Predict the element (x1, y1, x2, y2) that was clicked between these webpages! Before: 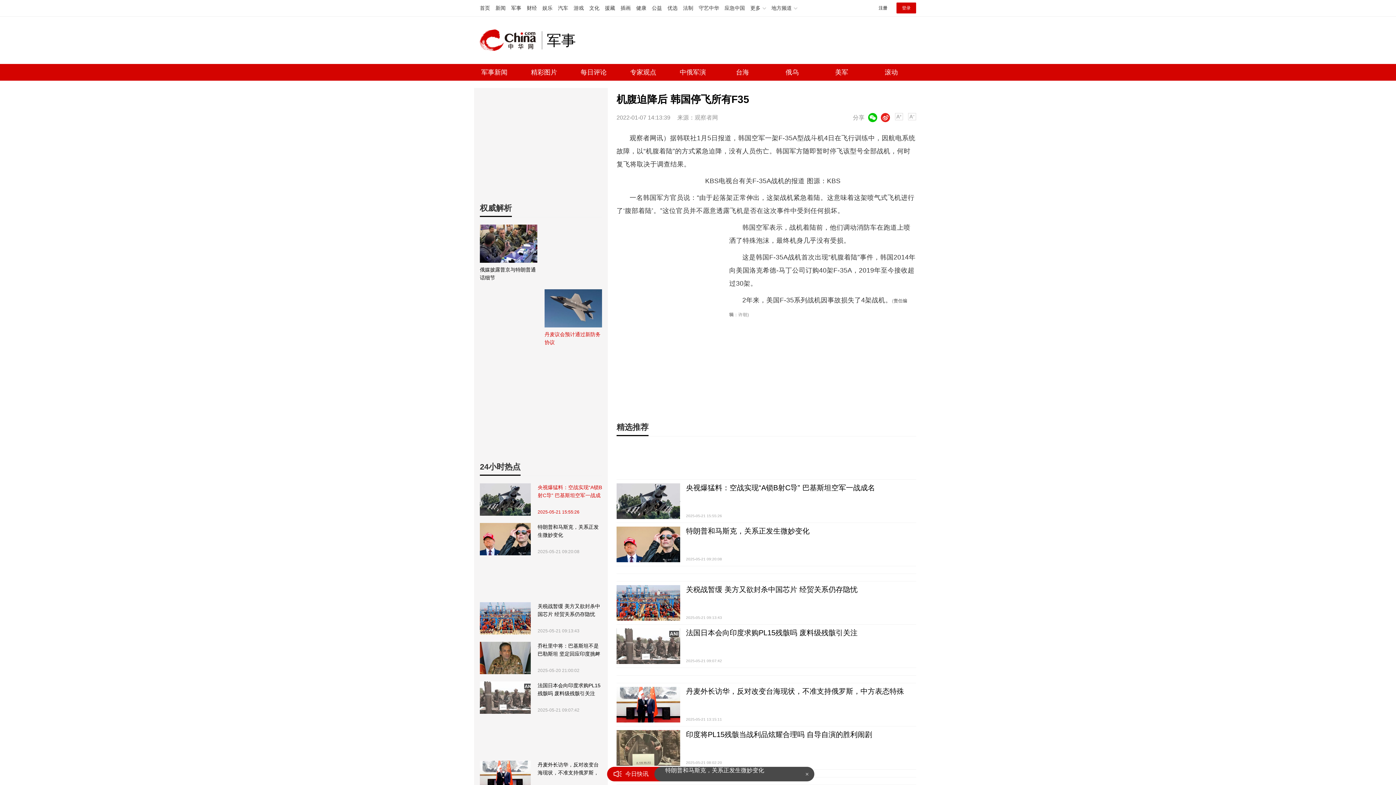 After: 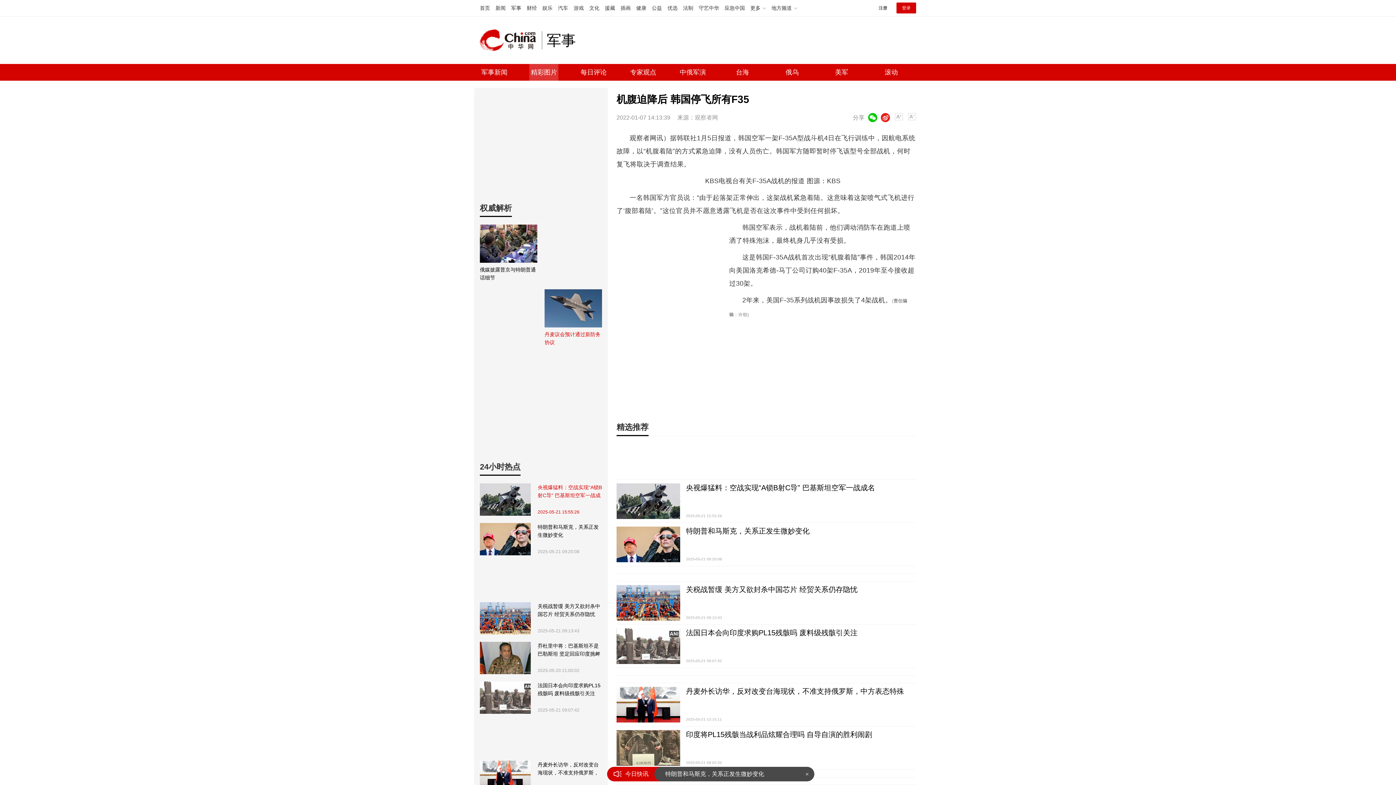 Action: bbox: (529, 64, 558, 80) label: 精彩图片